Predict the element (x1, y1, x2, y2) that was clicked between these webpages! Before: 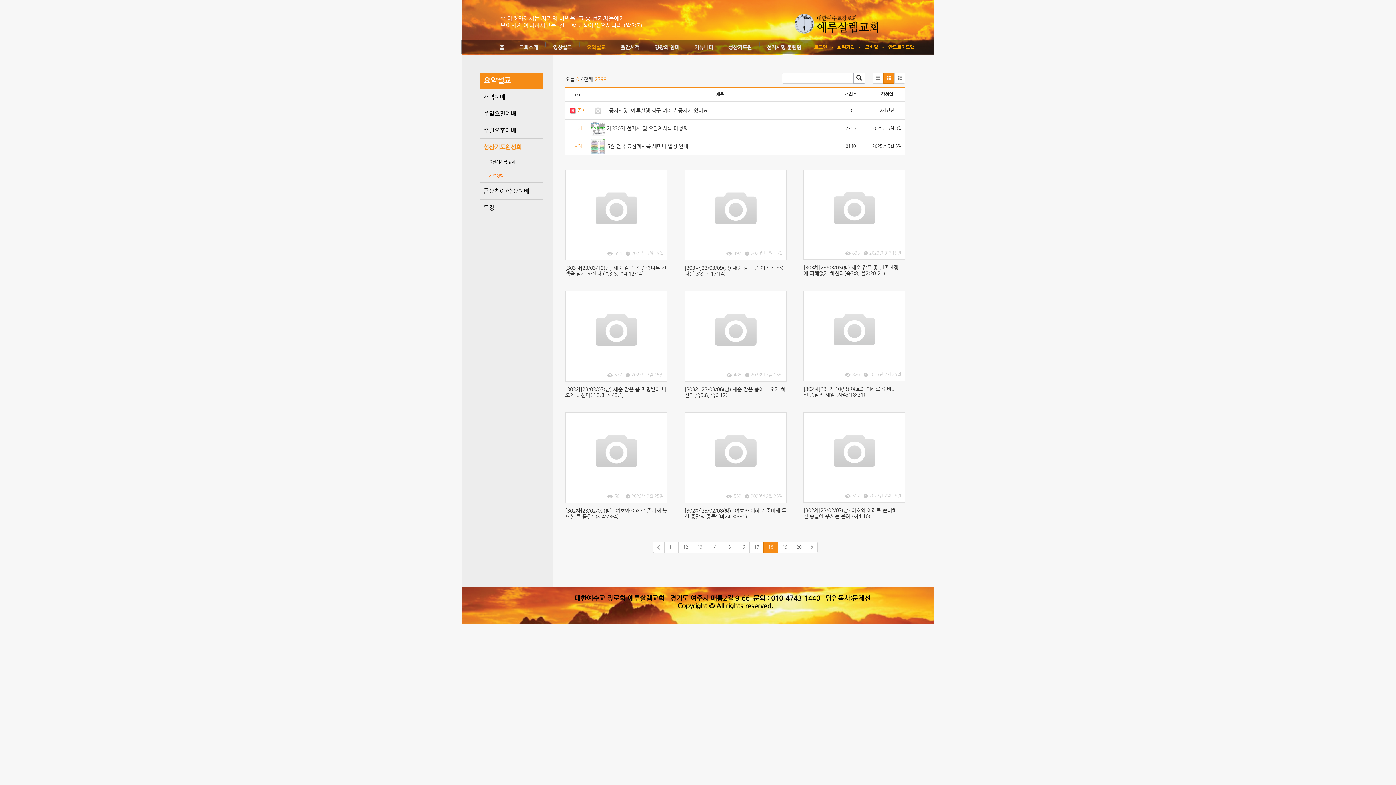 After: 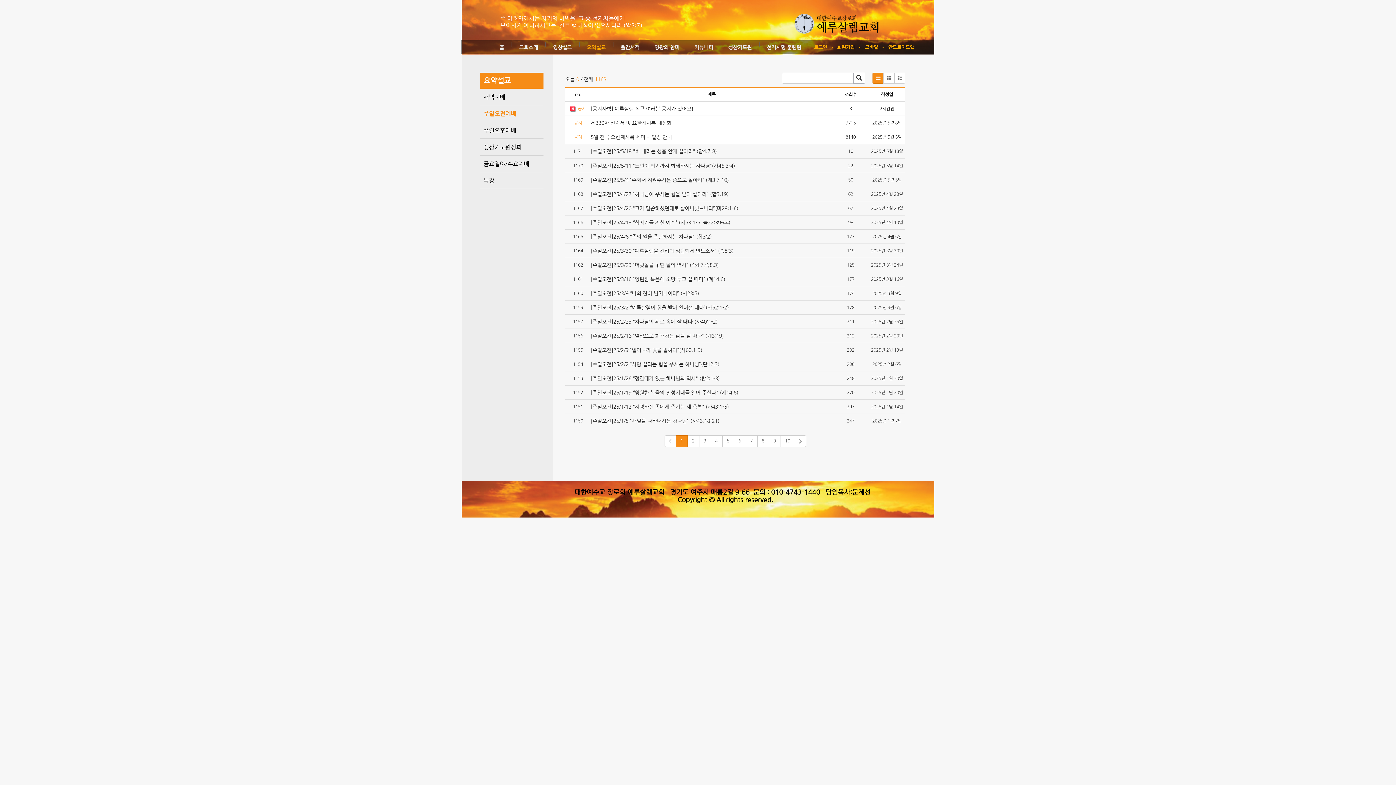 Action: bbox: (480, 105, 543, 121) label: 주일오전예배